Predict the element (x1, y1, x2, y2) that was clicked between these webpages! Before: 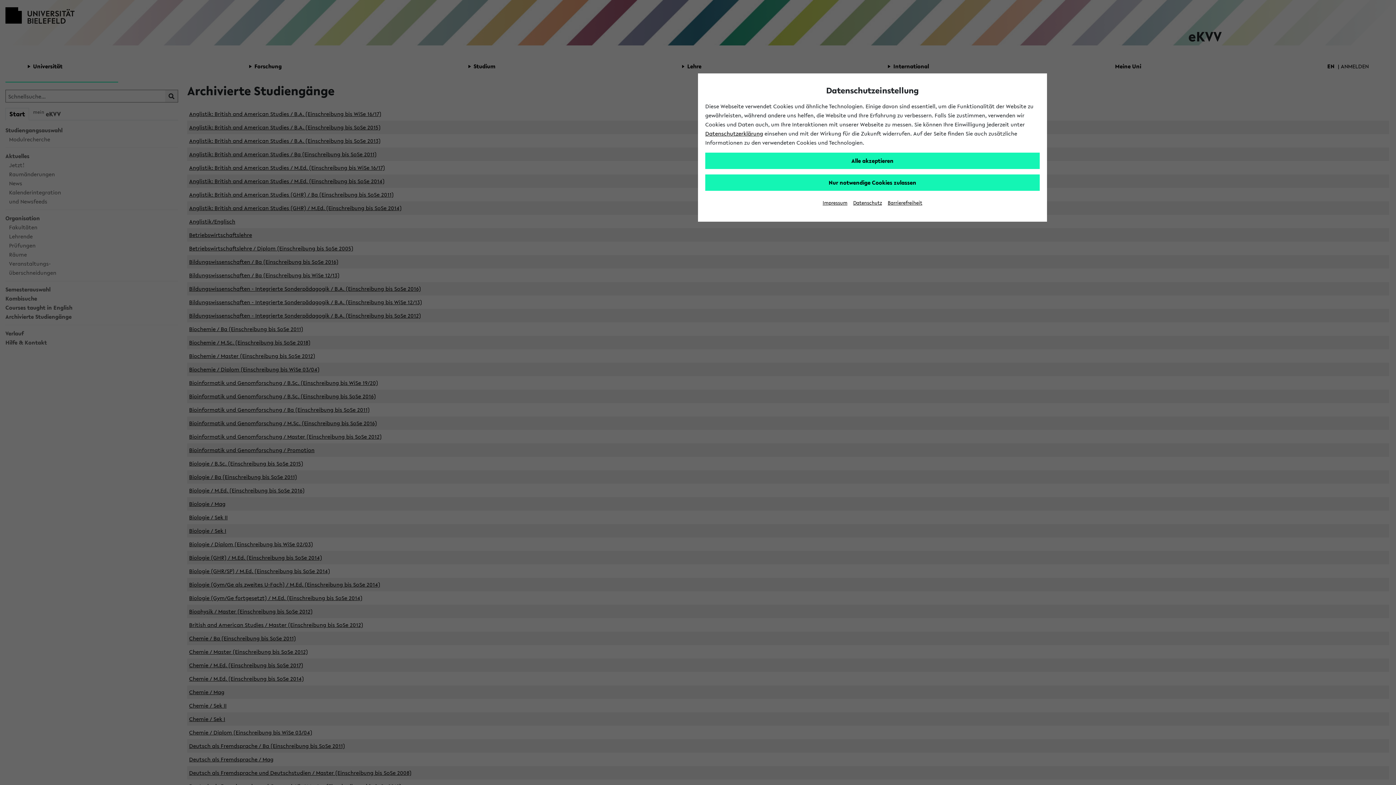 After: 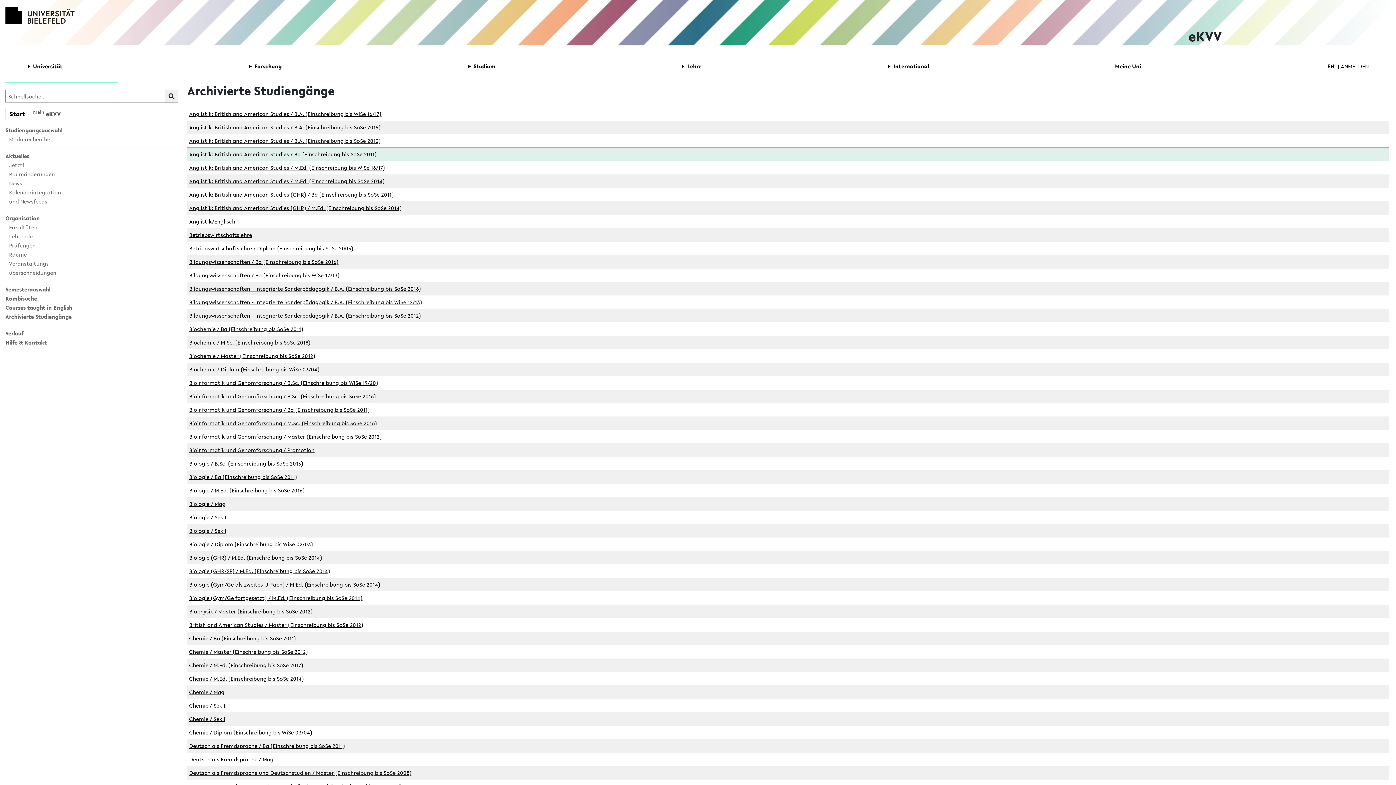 Action: label: Alle akzeptieren bbox: (705, 152, 1040, 169)